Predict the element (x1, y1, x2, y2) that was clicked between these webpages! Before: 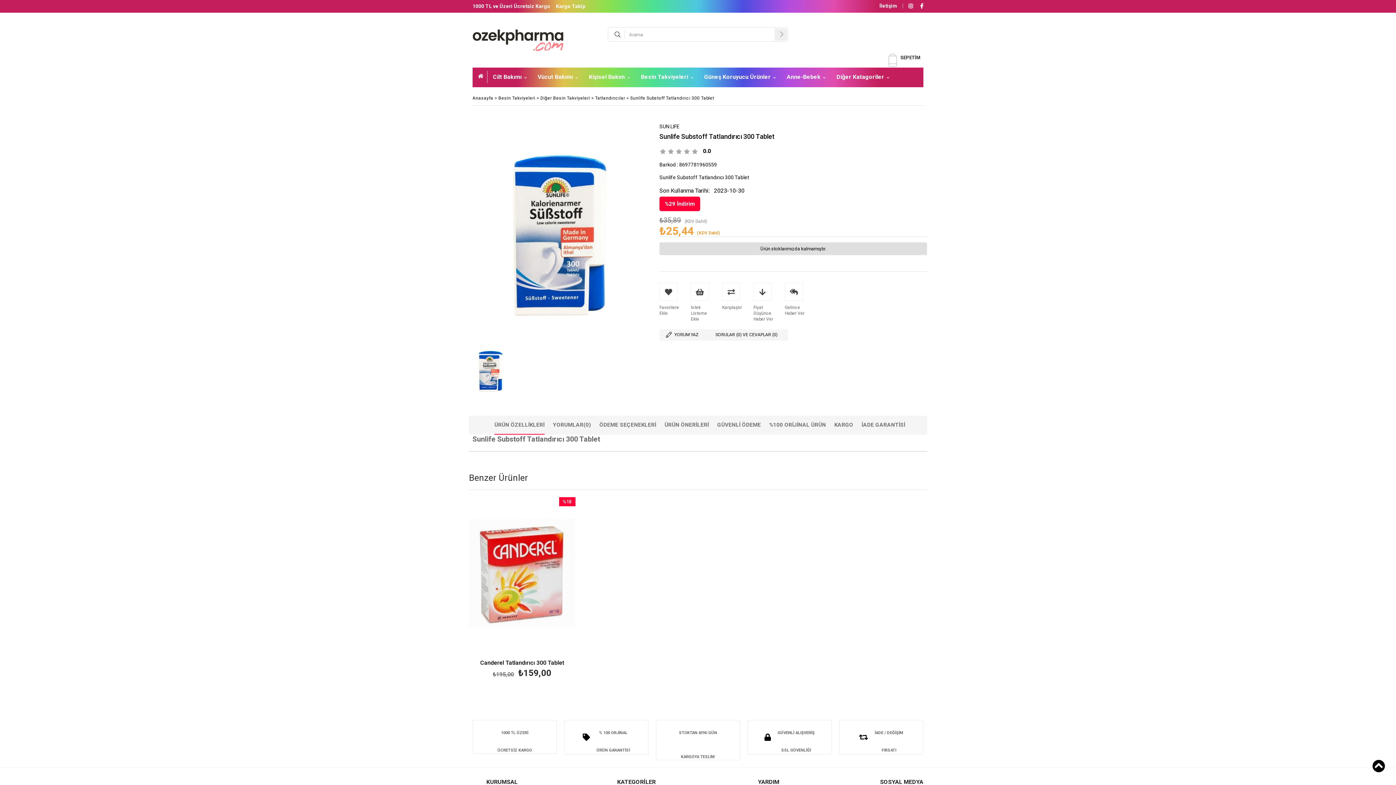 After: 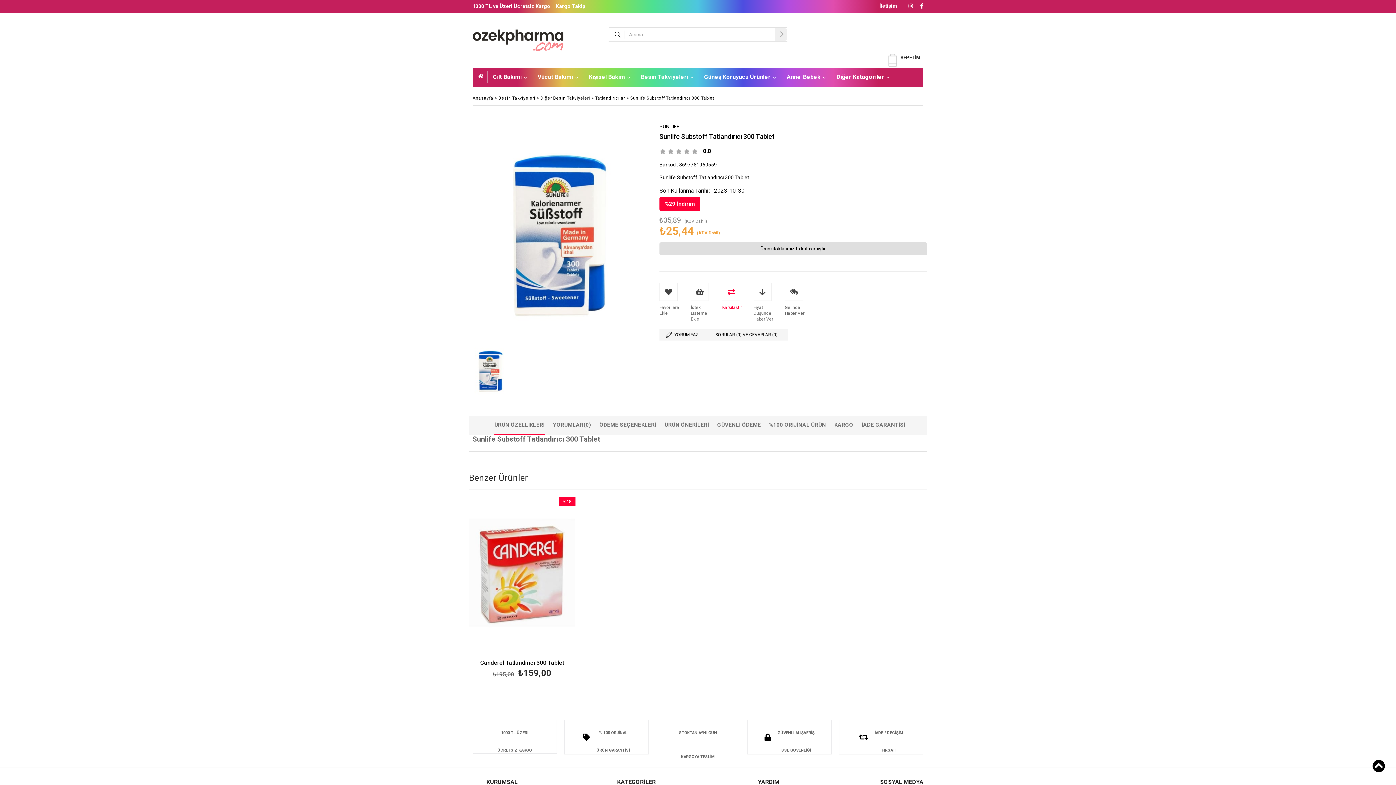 Action: bbox: (722, 283, 746, 310) label: Karşılaştır